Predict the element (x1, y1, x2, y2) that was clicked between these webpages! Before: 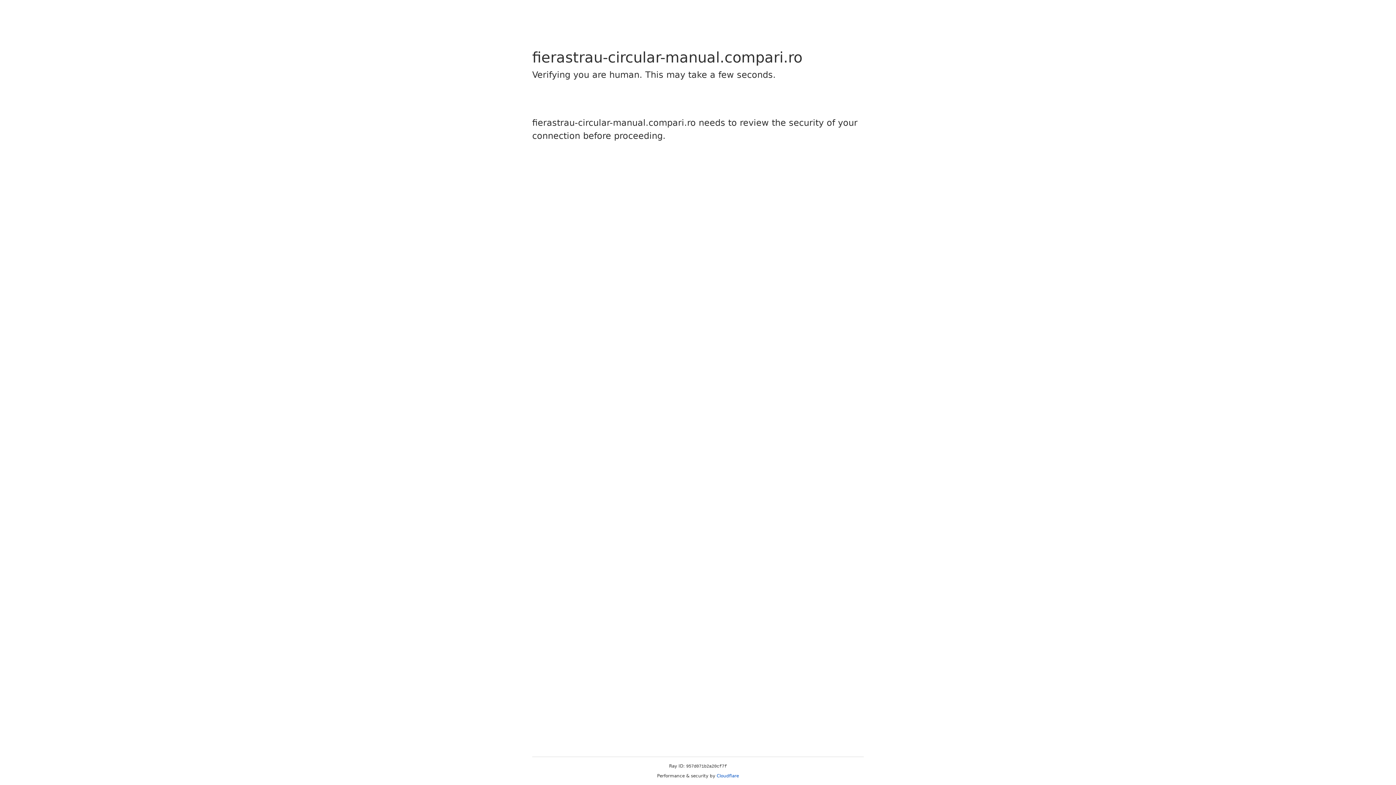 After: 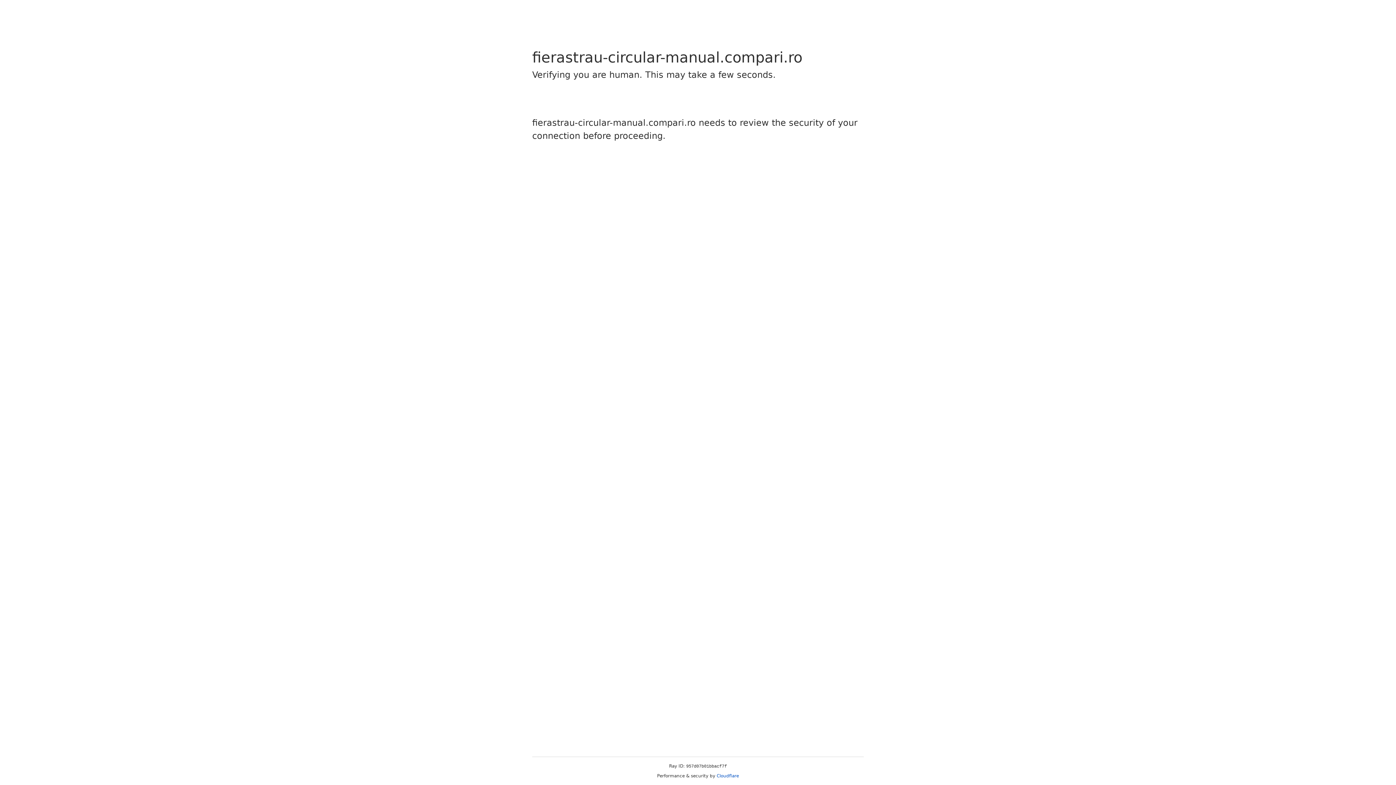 Action: bbox: (716, 773, 739, 778) label: Cloudflare